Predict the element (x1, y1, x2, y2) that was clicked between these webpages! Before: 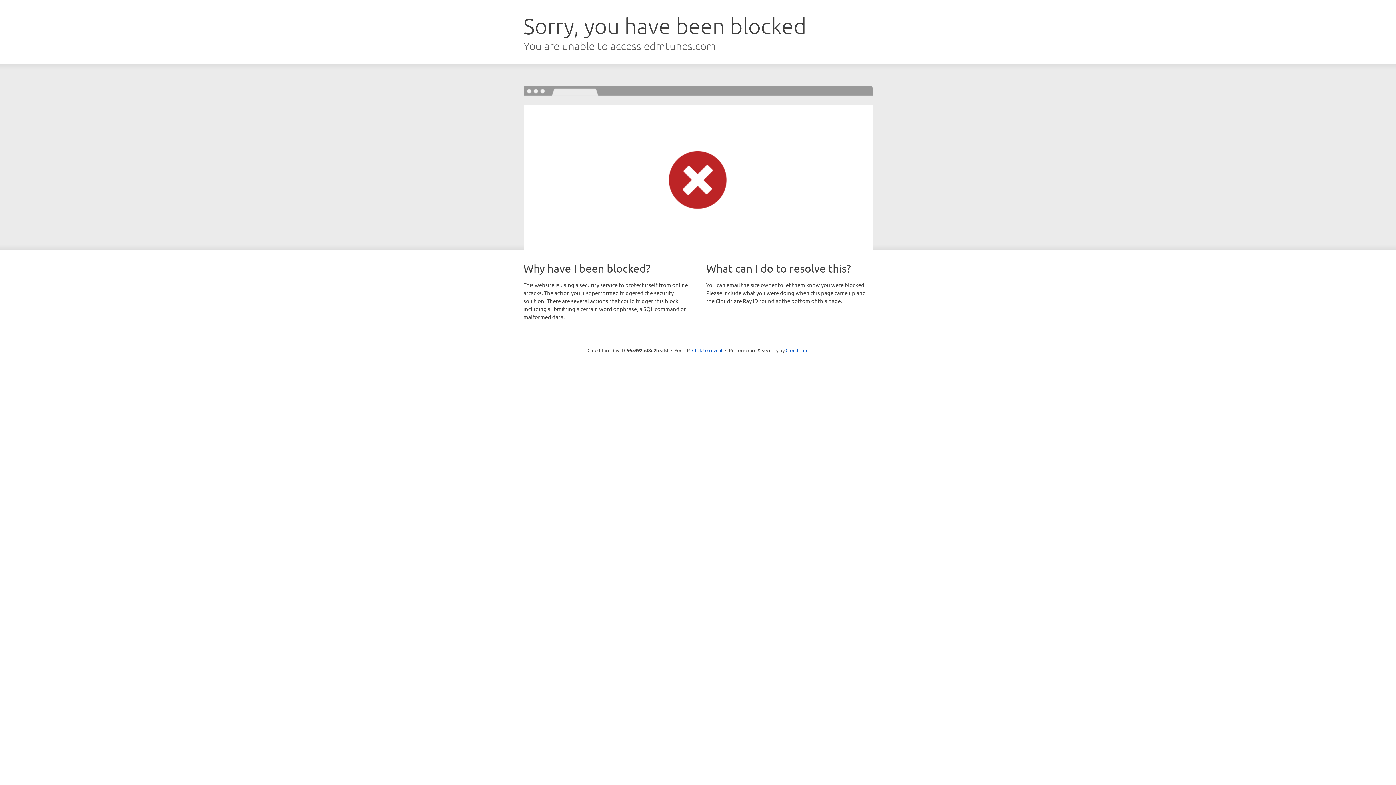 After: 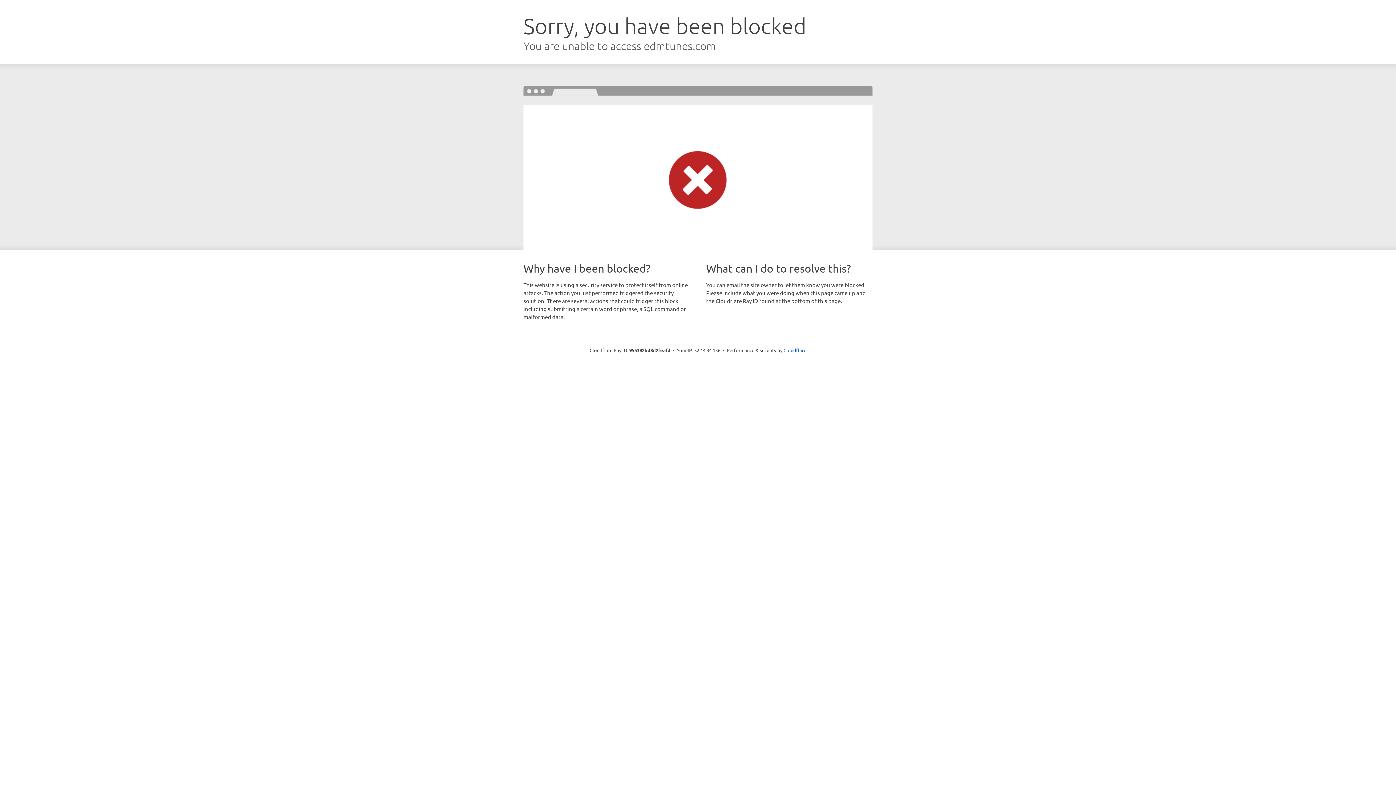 Action: label: Click to reveal bbox: (692, 346, 722, 353)